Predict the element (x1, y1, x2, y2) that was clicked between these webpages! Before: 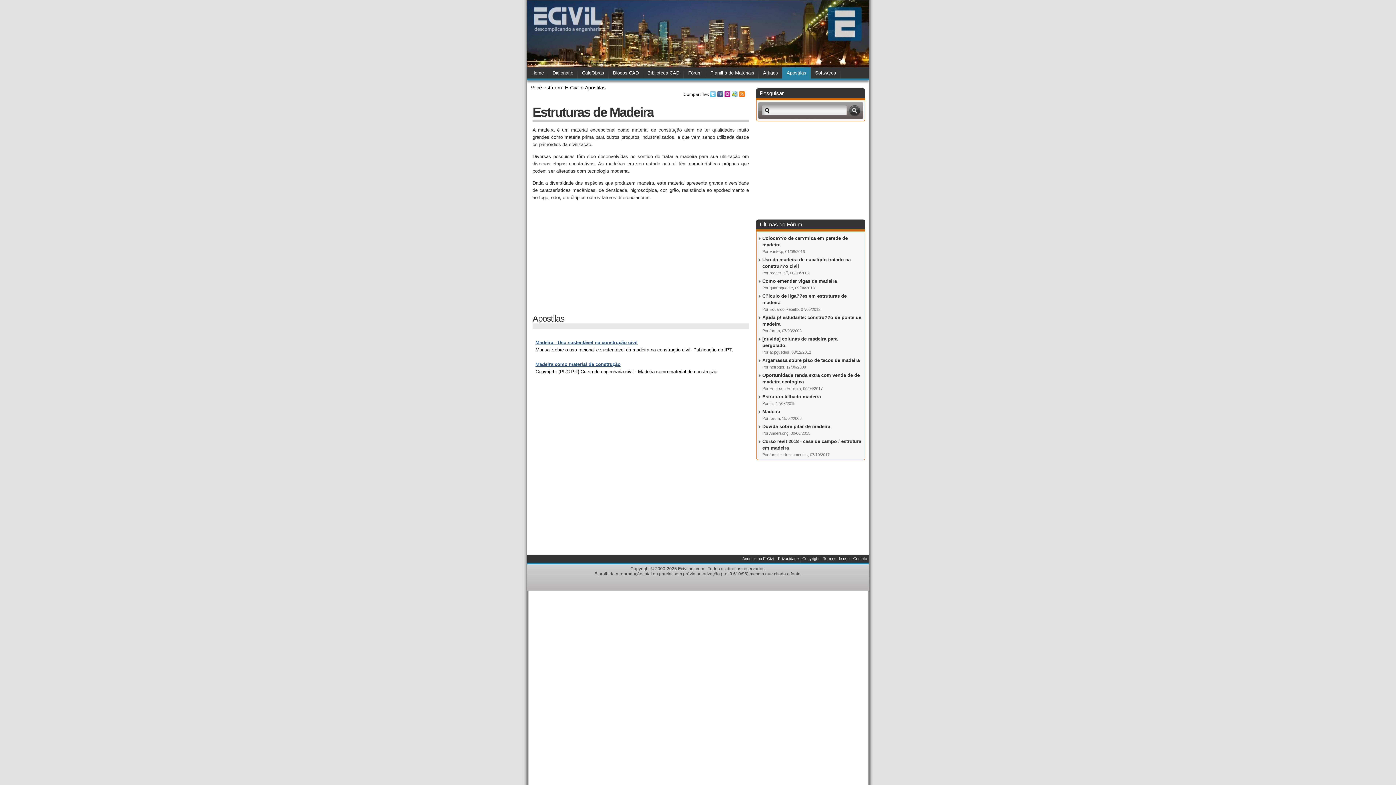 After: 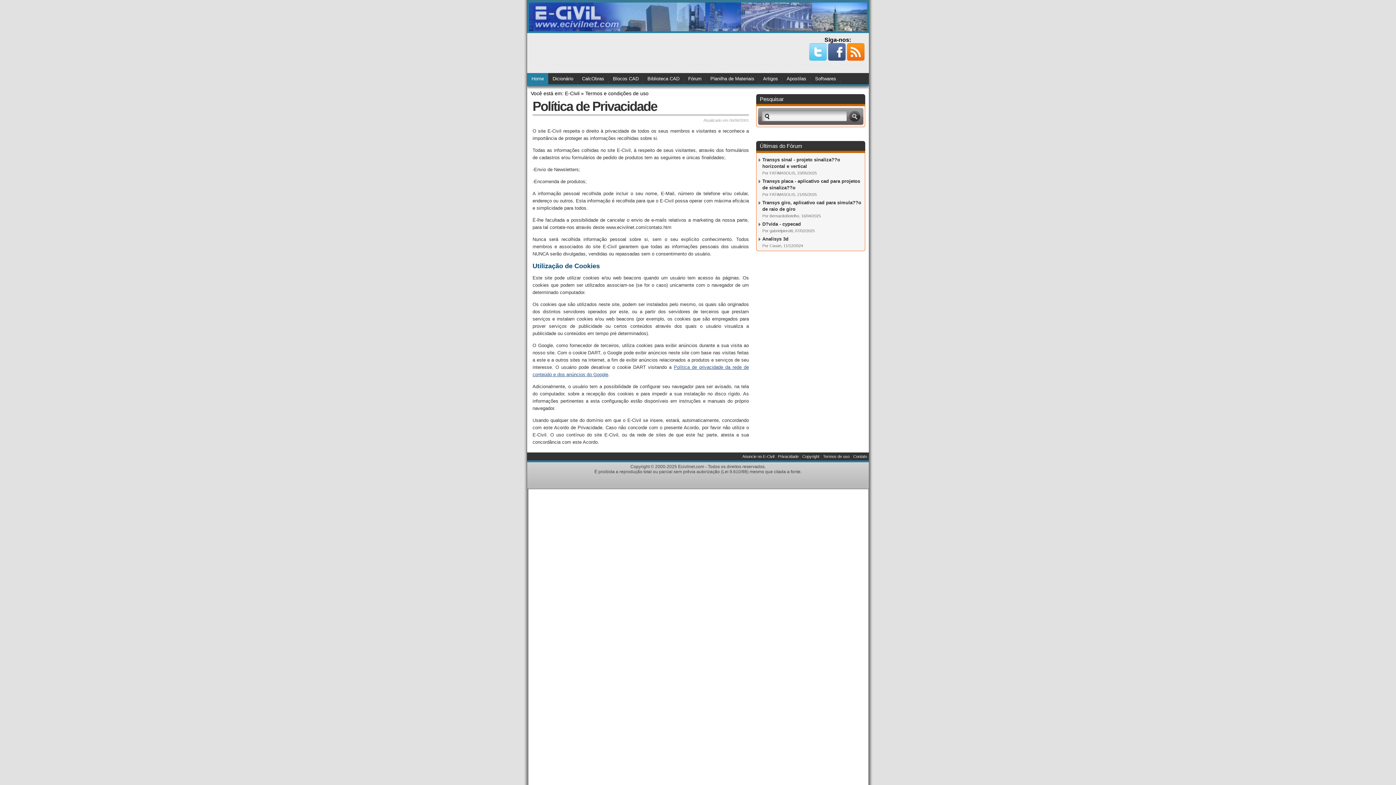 Action: bbox: (776, 554, 800, 562) label: Privacidade